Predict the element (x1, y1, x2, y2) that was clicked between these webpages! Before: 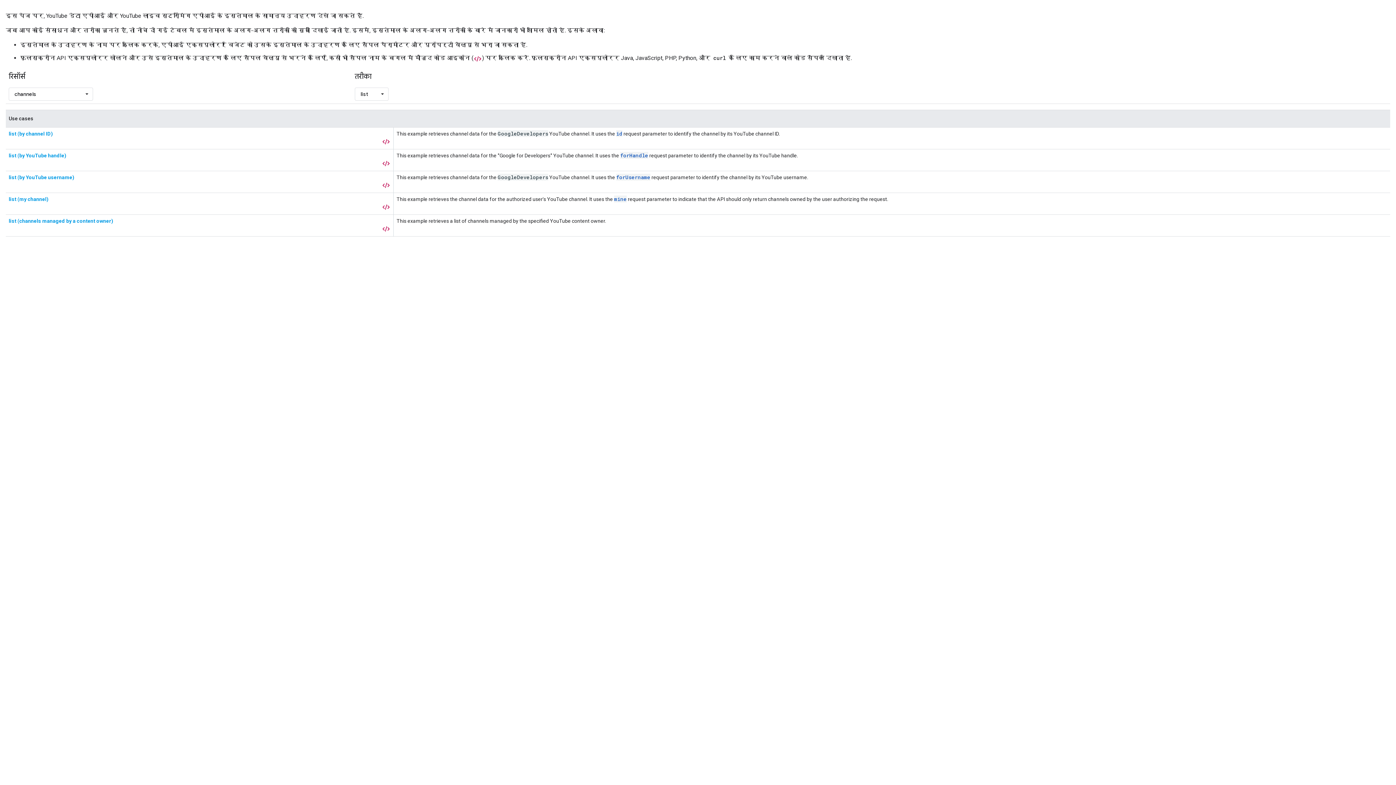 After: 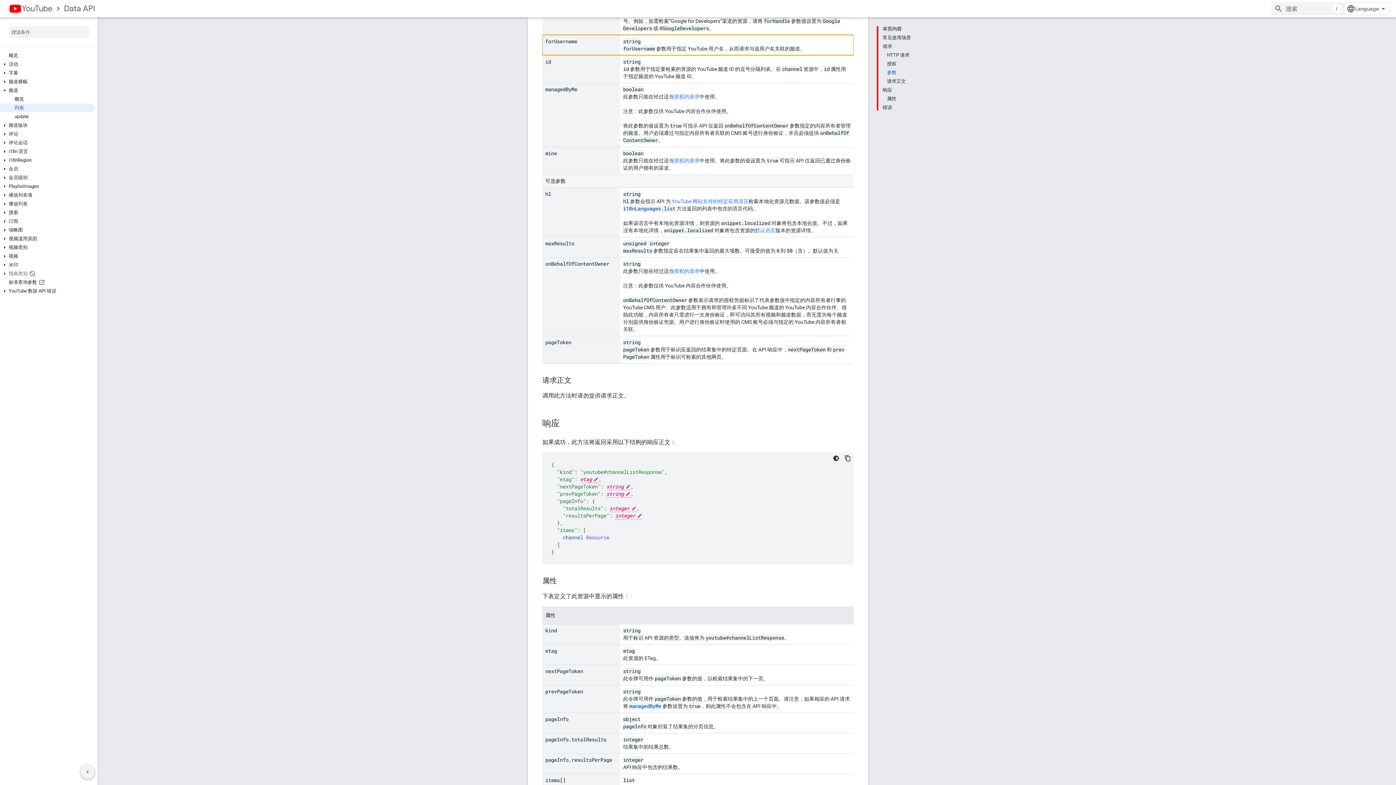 Action: label: forUsername bbox: (616, 173, 650, 180)